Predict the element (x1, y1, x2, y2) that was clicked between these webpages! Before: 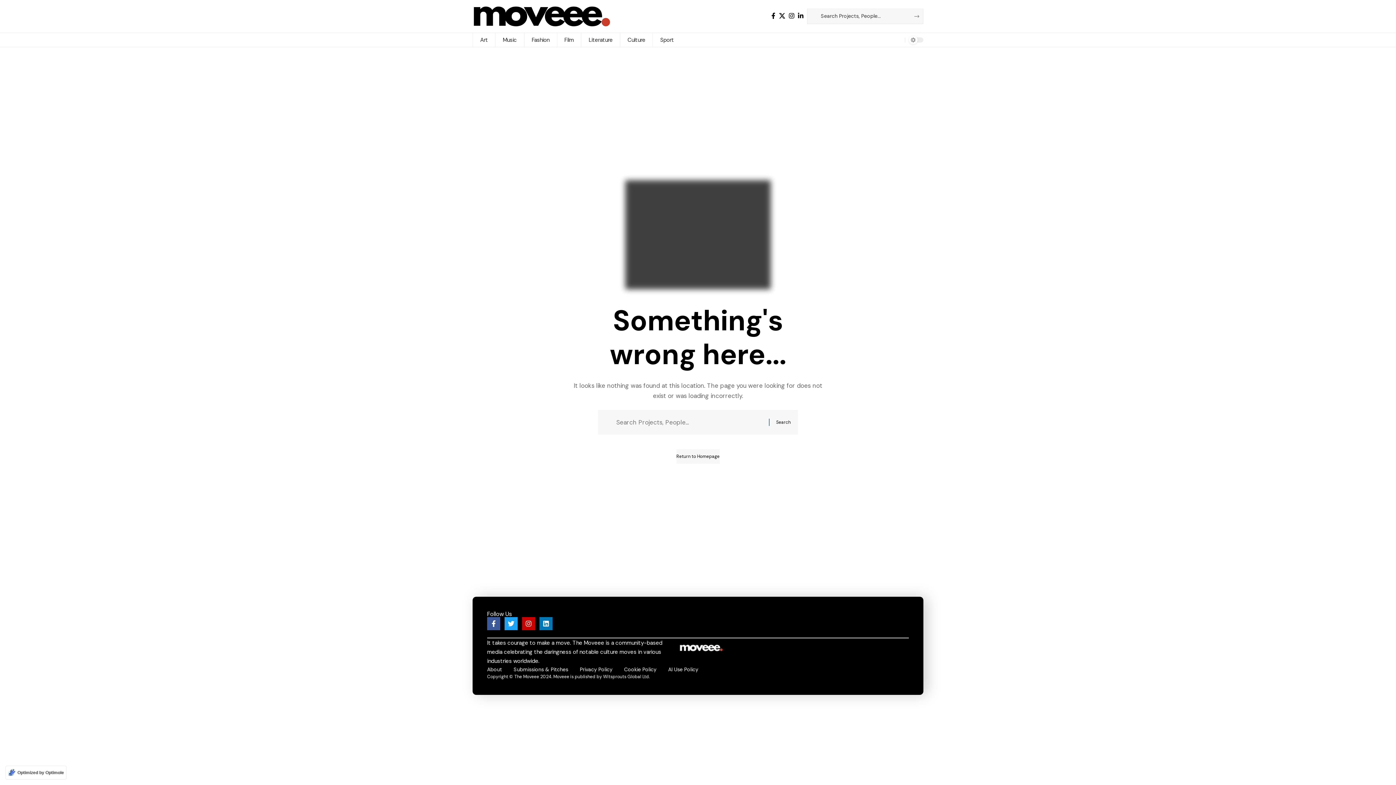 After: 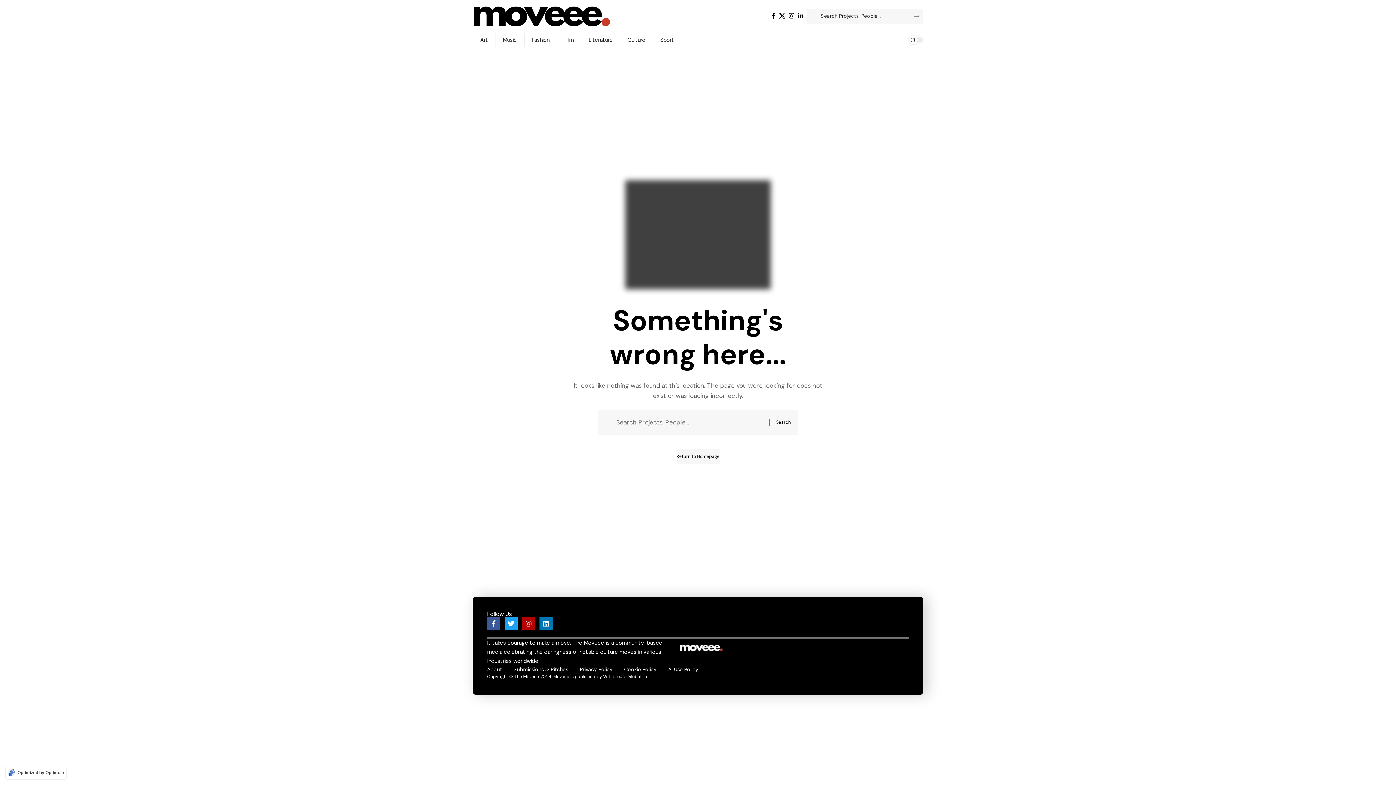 Action: bbox: (522, 617, 535, 630) label: Instagram